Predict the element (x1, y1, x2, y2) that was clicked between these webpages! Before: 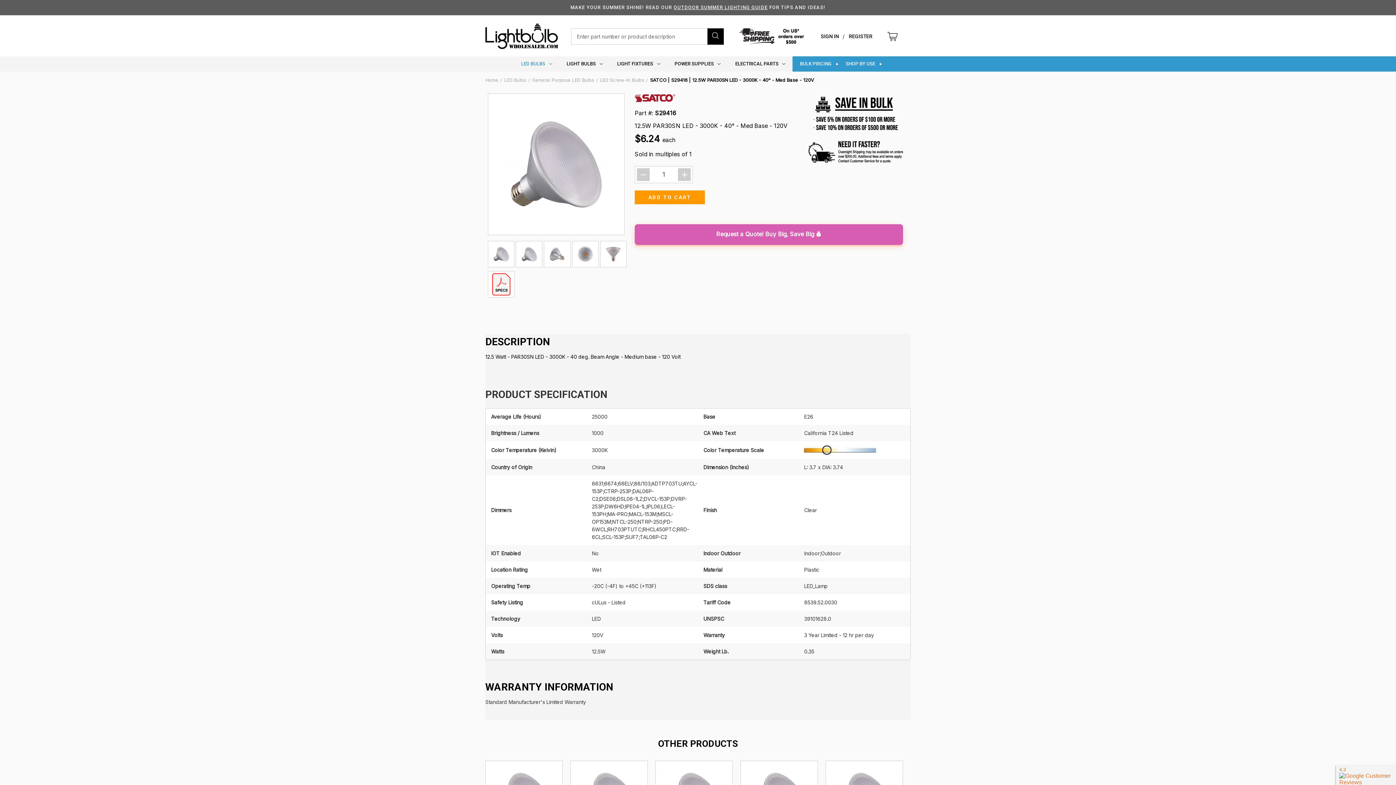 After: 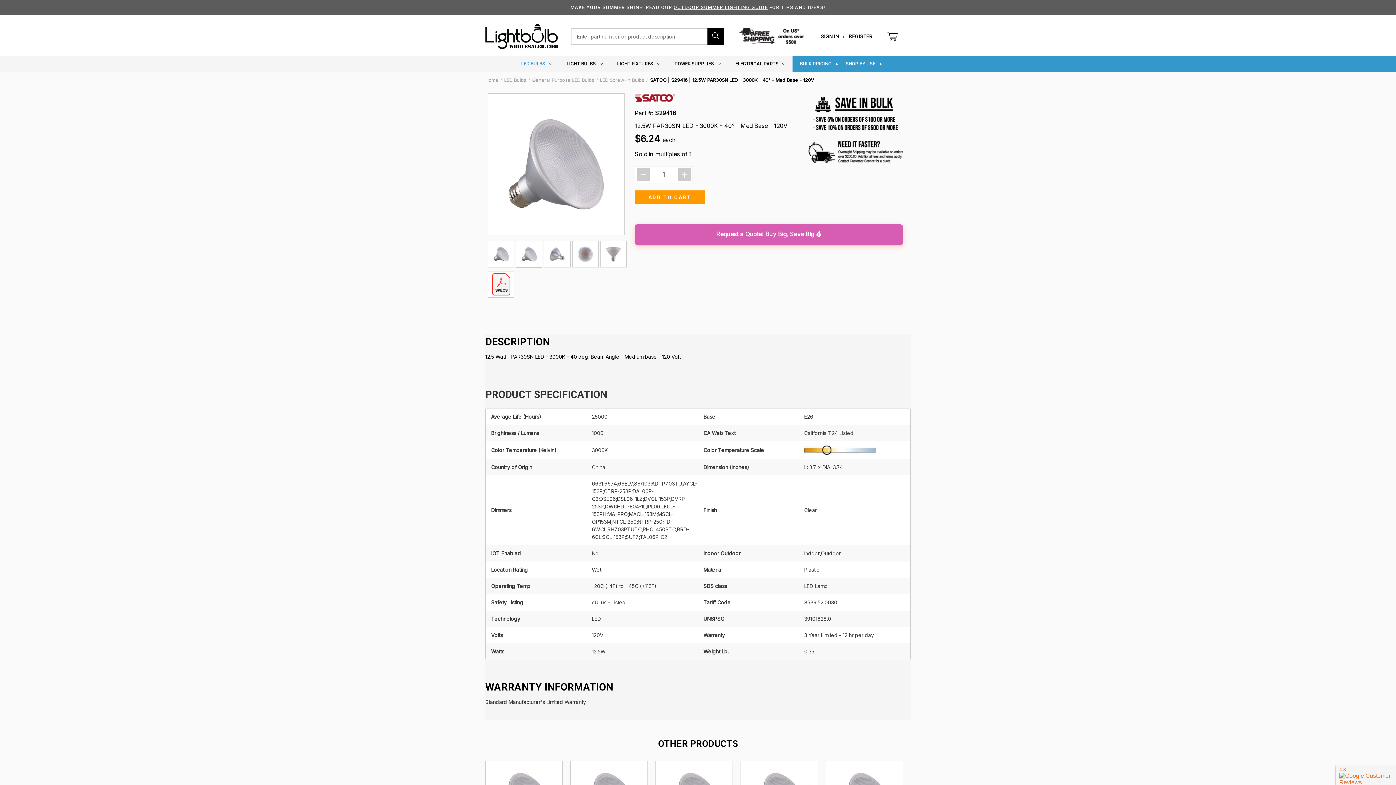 Action: bbox: (516, 241, 542, 267)